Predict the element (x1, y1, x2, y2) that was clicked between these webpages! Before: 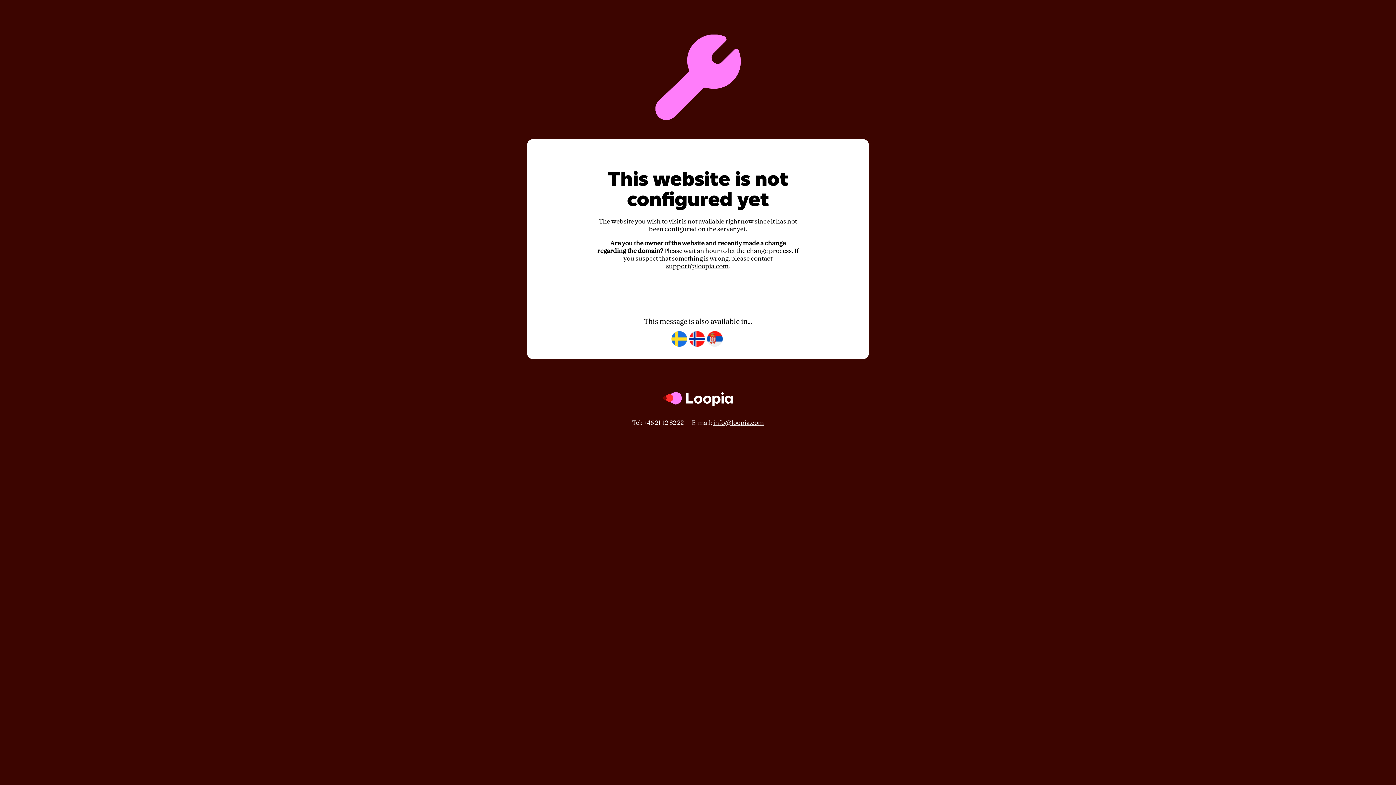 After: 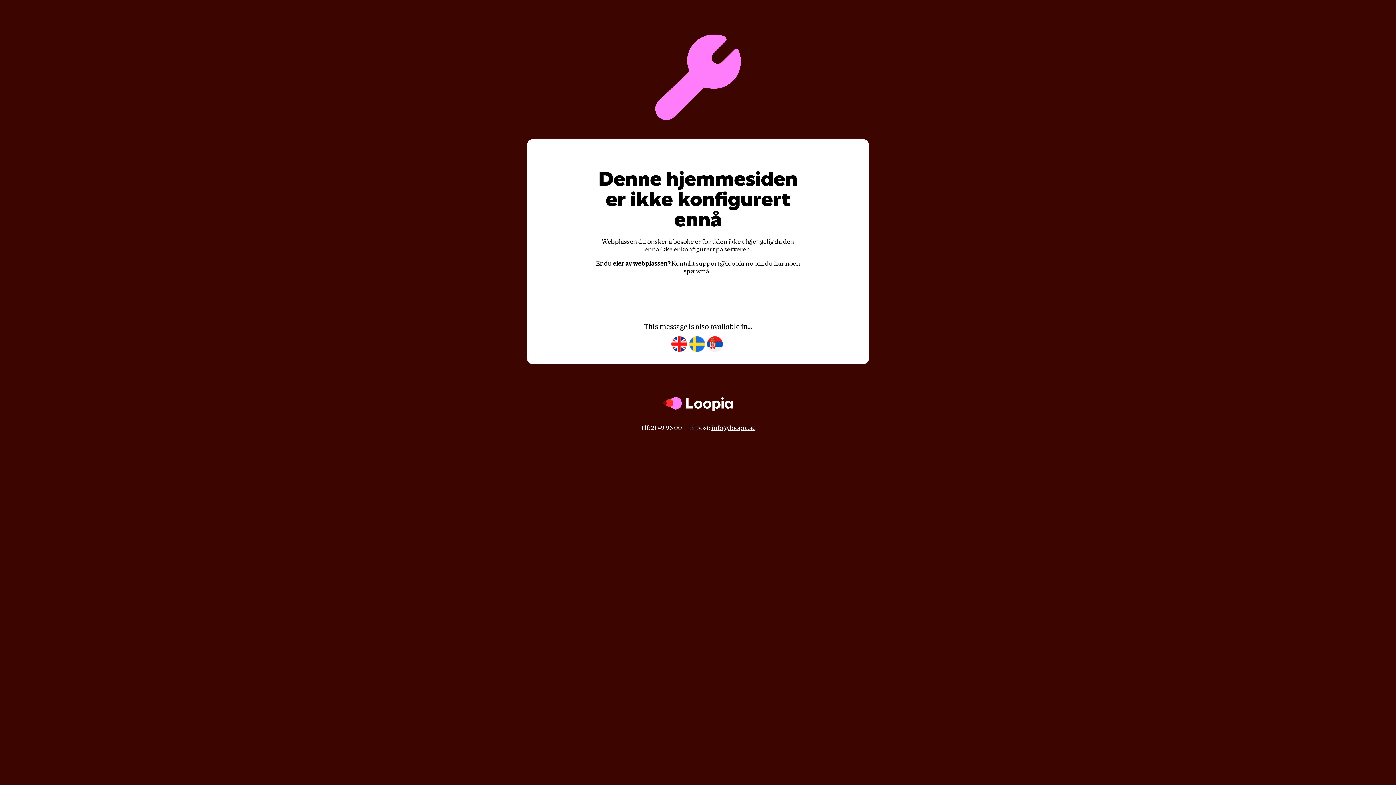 Action: bbox: (689, 331, 704, 347)